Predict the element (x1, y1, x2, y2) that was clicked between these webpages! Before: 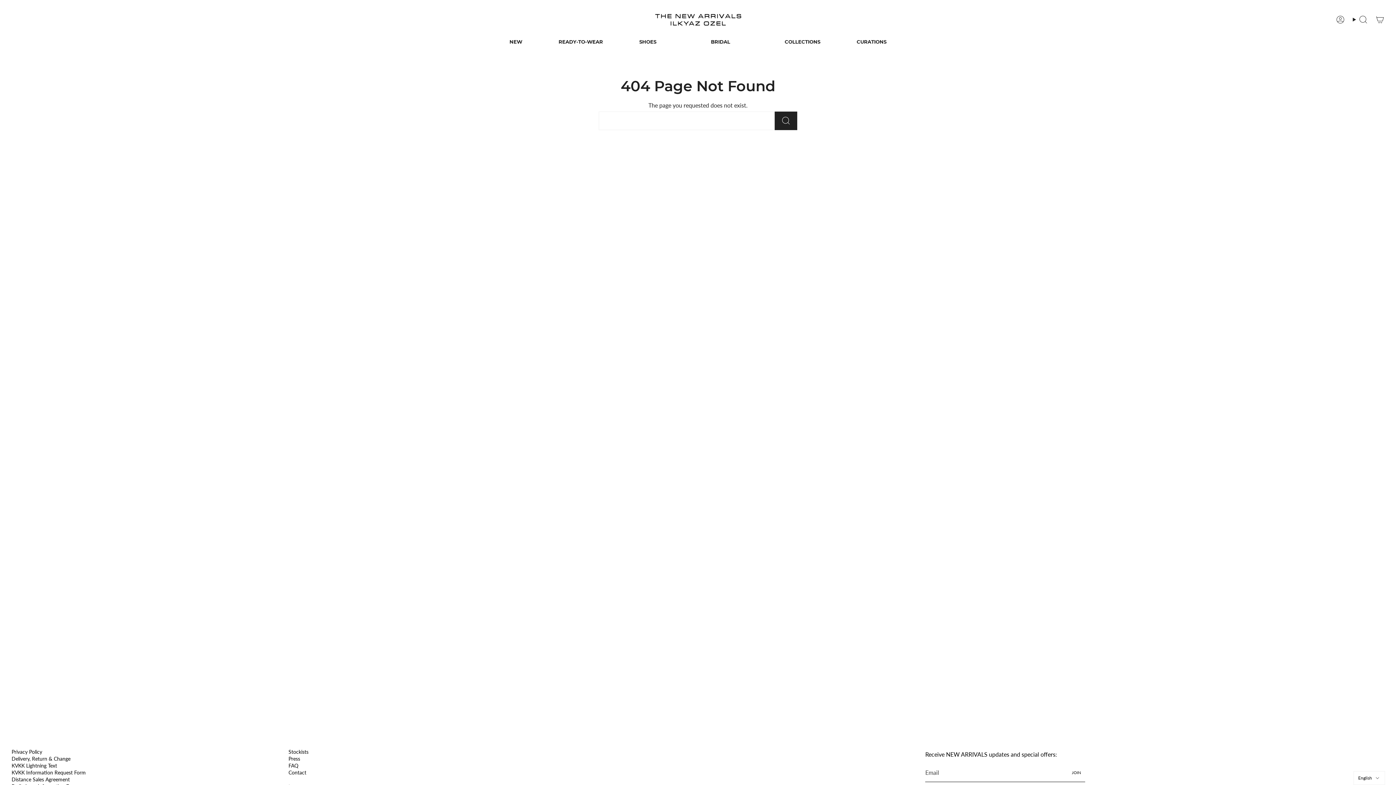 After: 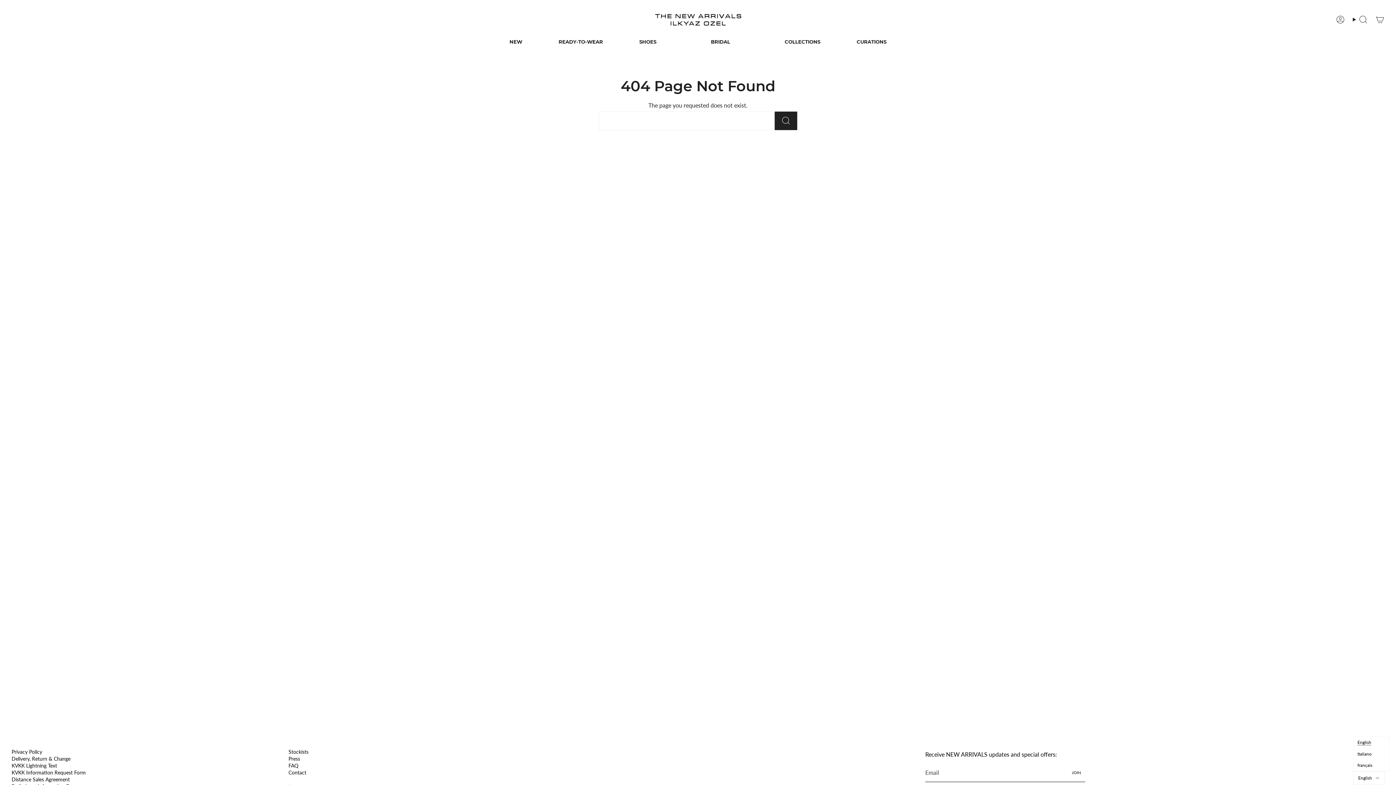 Action: label: English  bbox: (1353, 771, 1385, 785)